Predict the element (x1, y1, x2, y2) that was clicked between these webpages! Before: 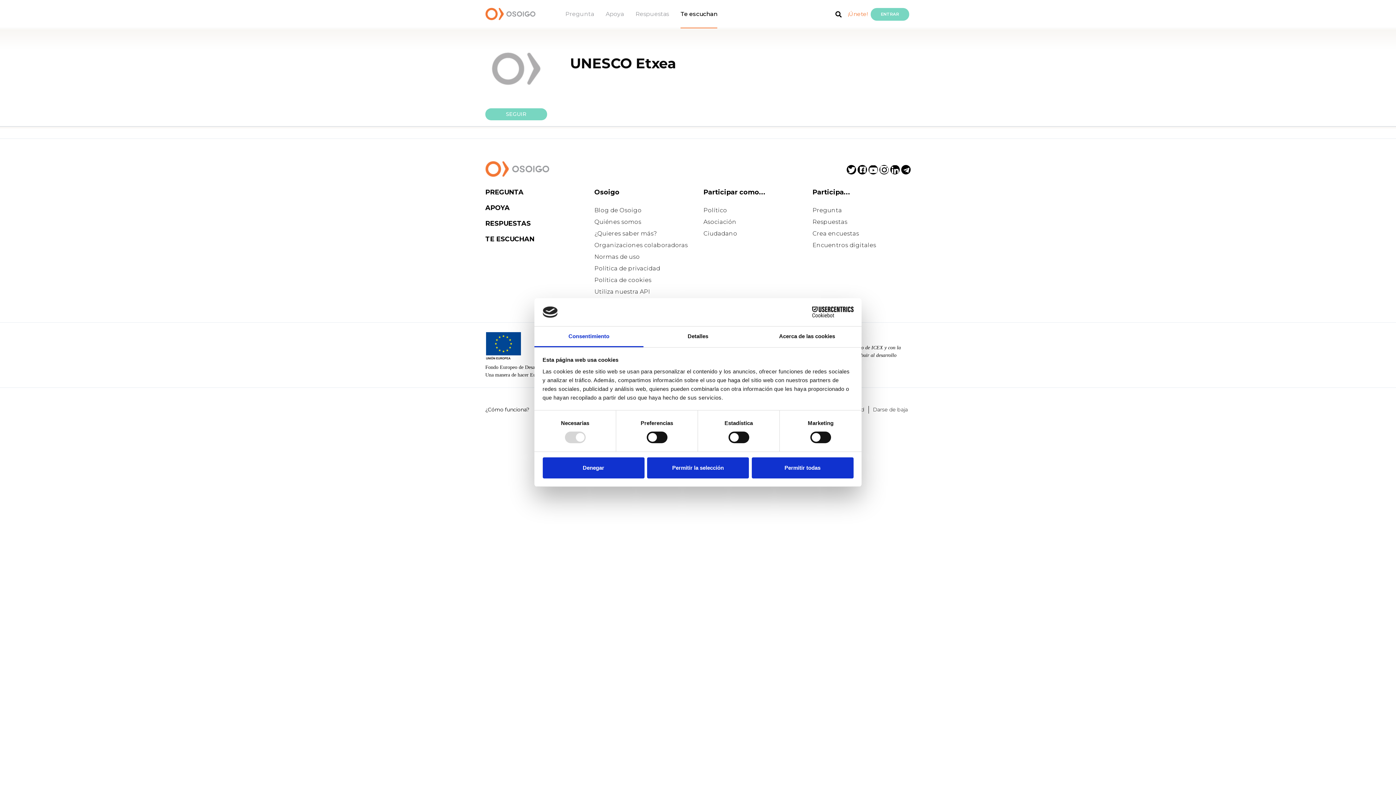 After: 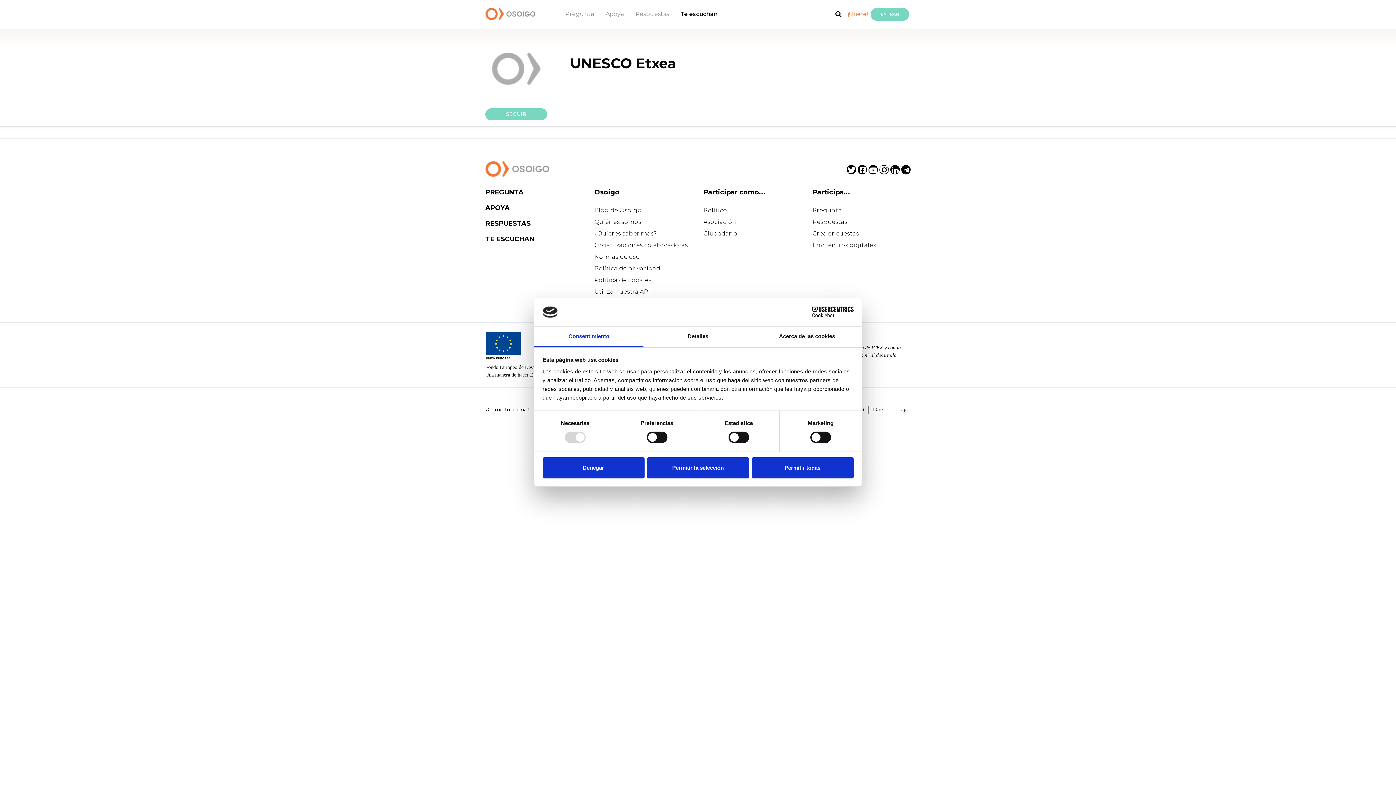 Action: bbox: (485, 165, 549, 172)